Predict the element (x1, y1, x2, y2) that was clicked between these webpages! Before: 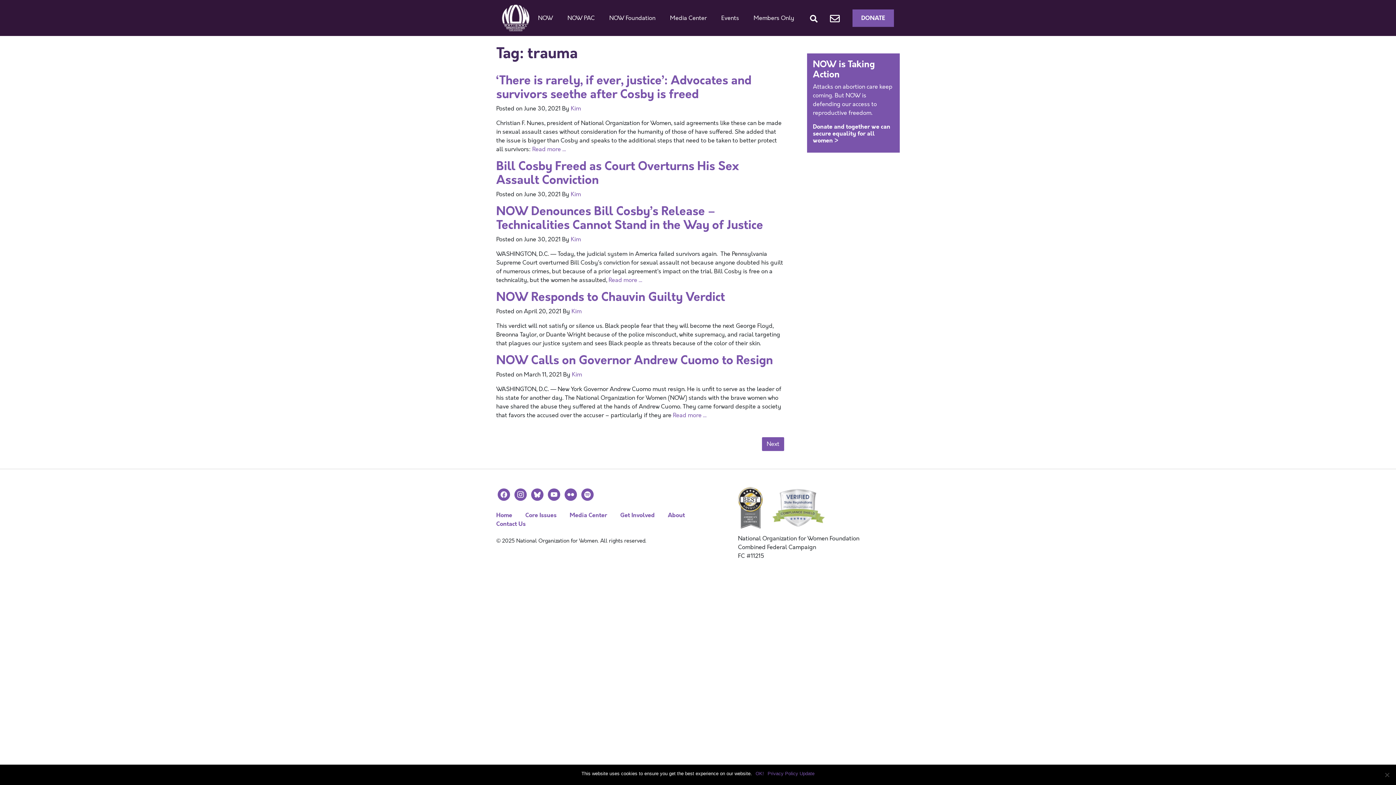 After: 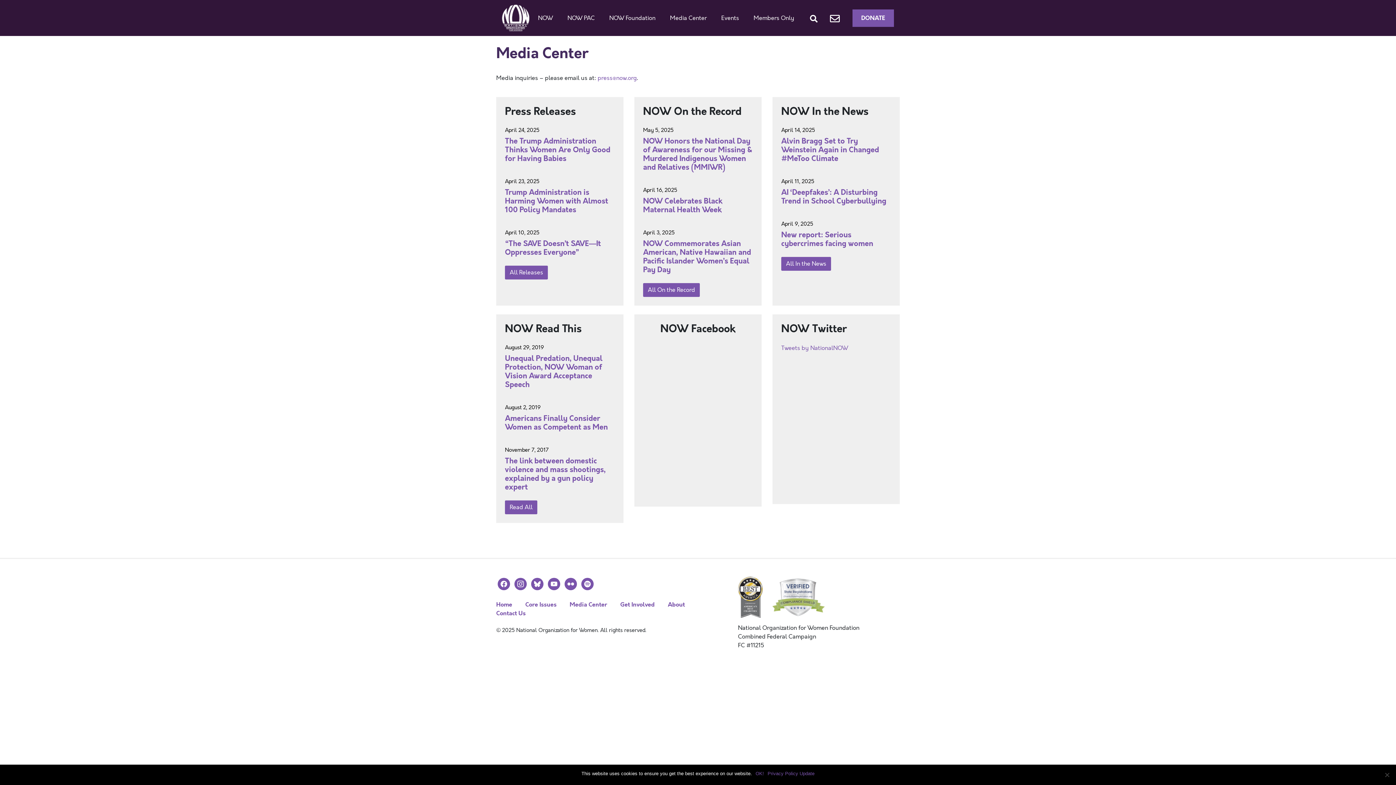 Action: label: Media Center bbox: (569, 511, 607, 519)